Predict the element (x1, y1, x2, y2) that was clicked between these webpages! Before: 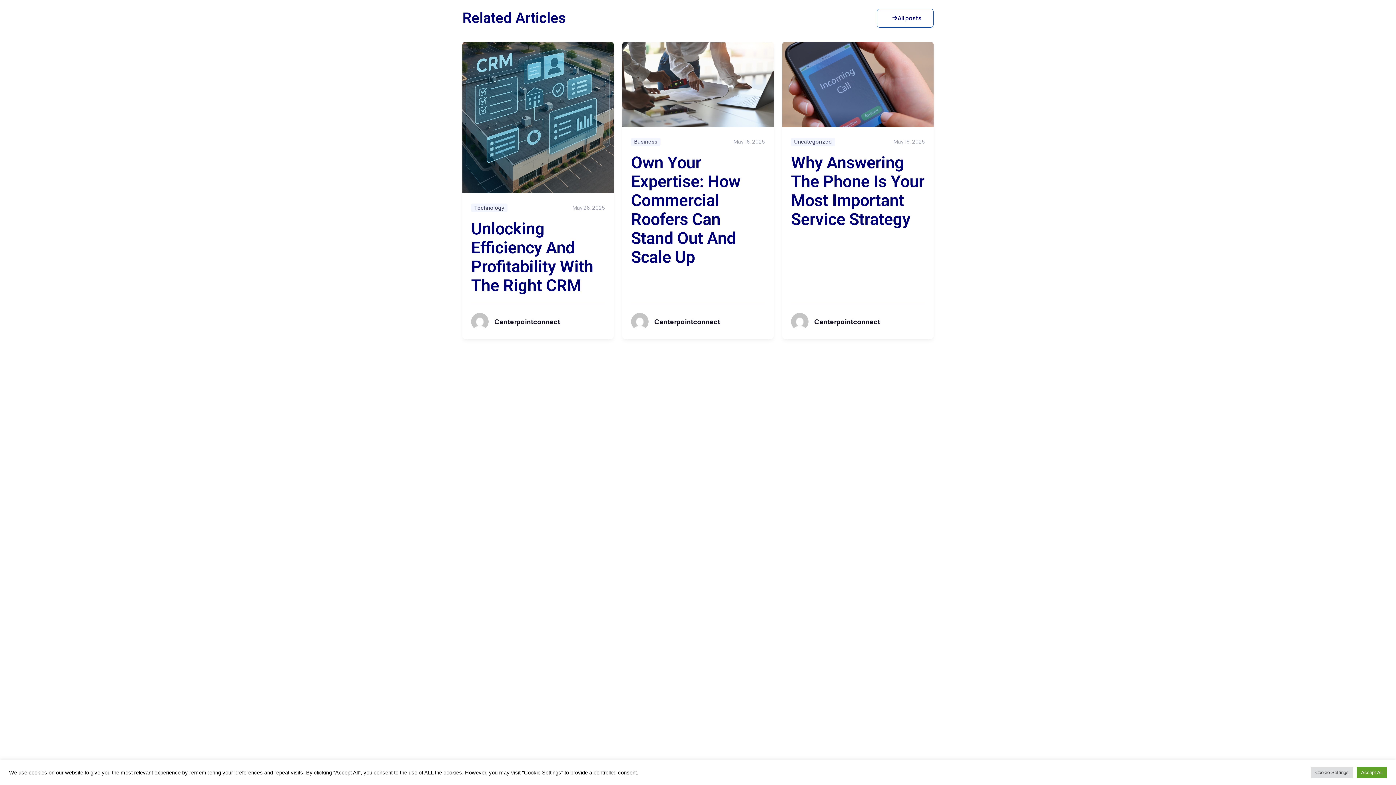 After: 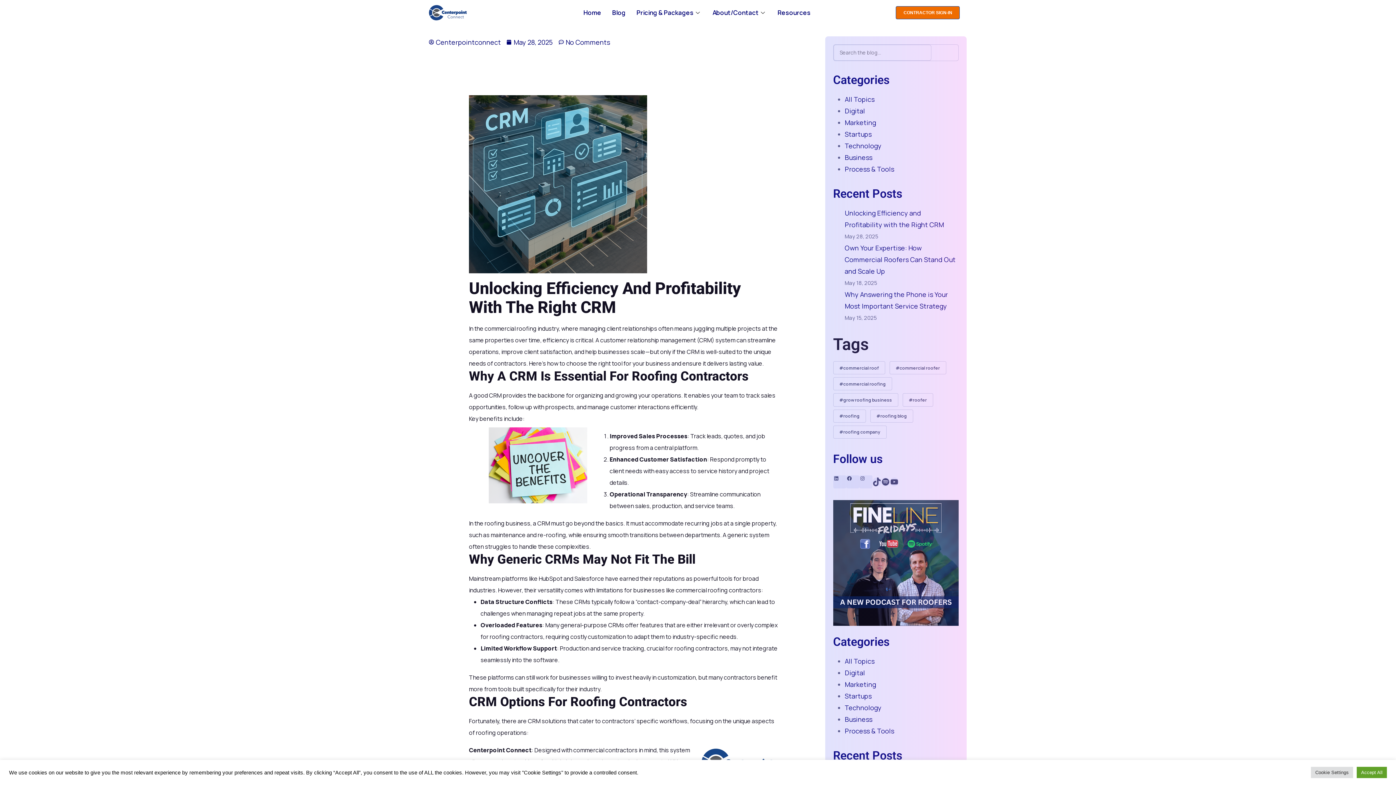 Action: label: Unlocking Efficiency And Profitability With The Right CRM   bbox: (471, 219, 593, 295)